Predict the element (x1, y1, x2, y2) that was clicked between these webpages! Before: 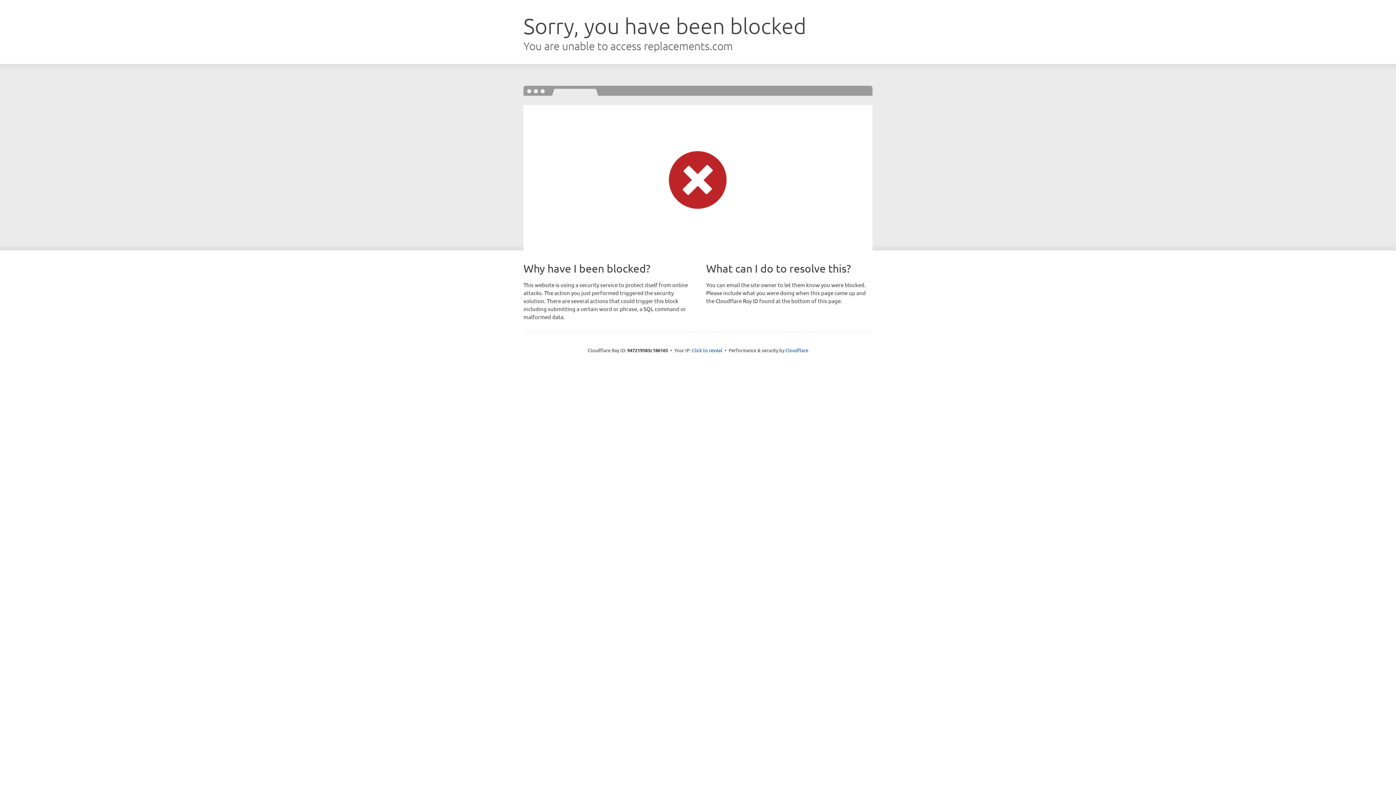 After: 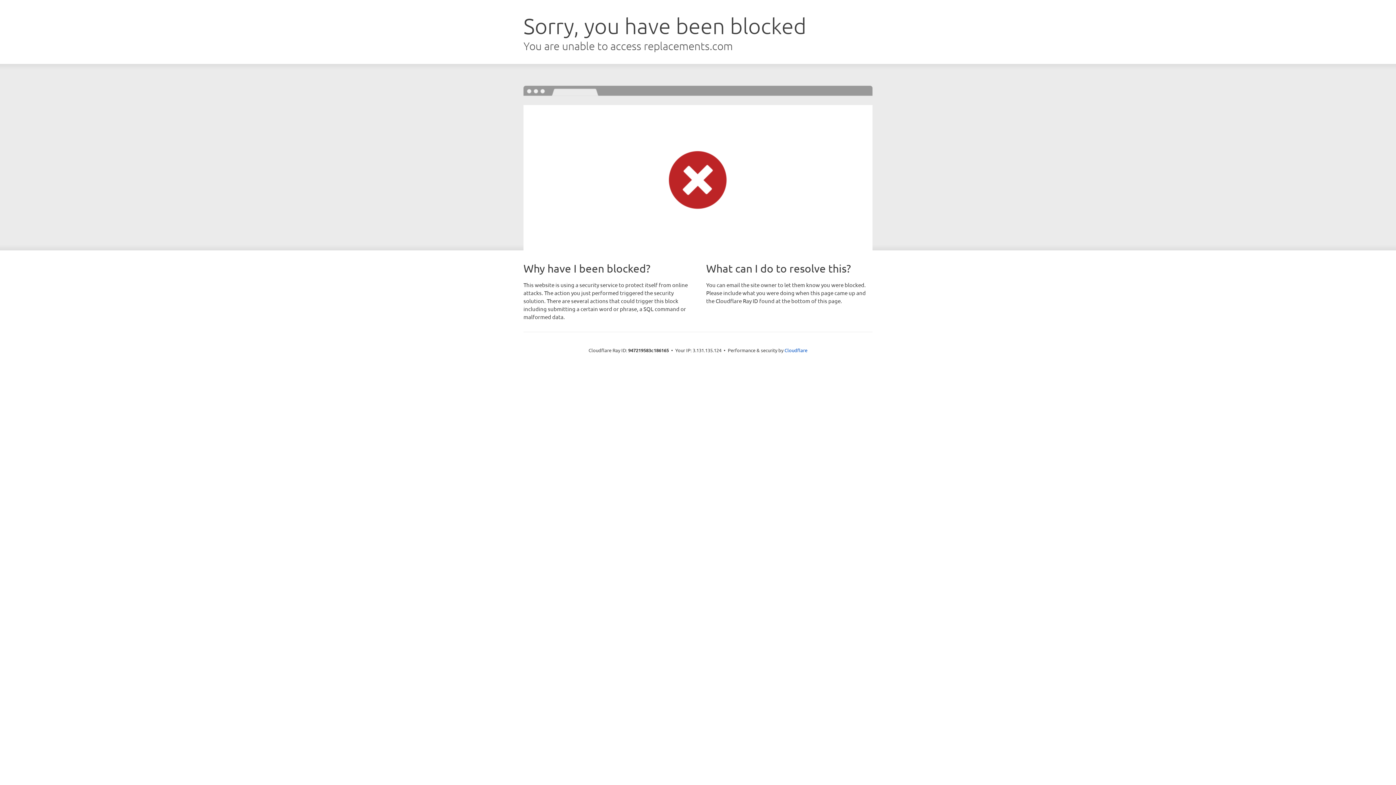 Action: label: Click to reveal bbox: (692, 346, 722, 353)